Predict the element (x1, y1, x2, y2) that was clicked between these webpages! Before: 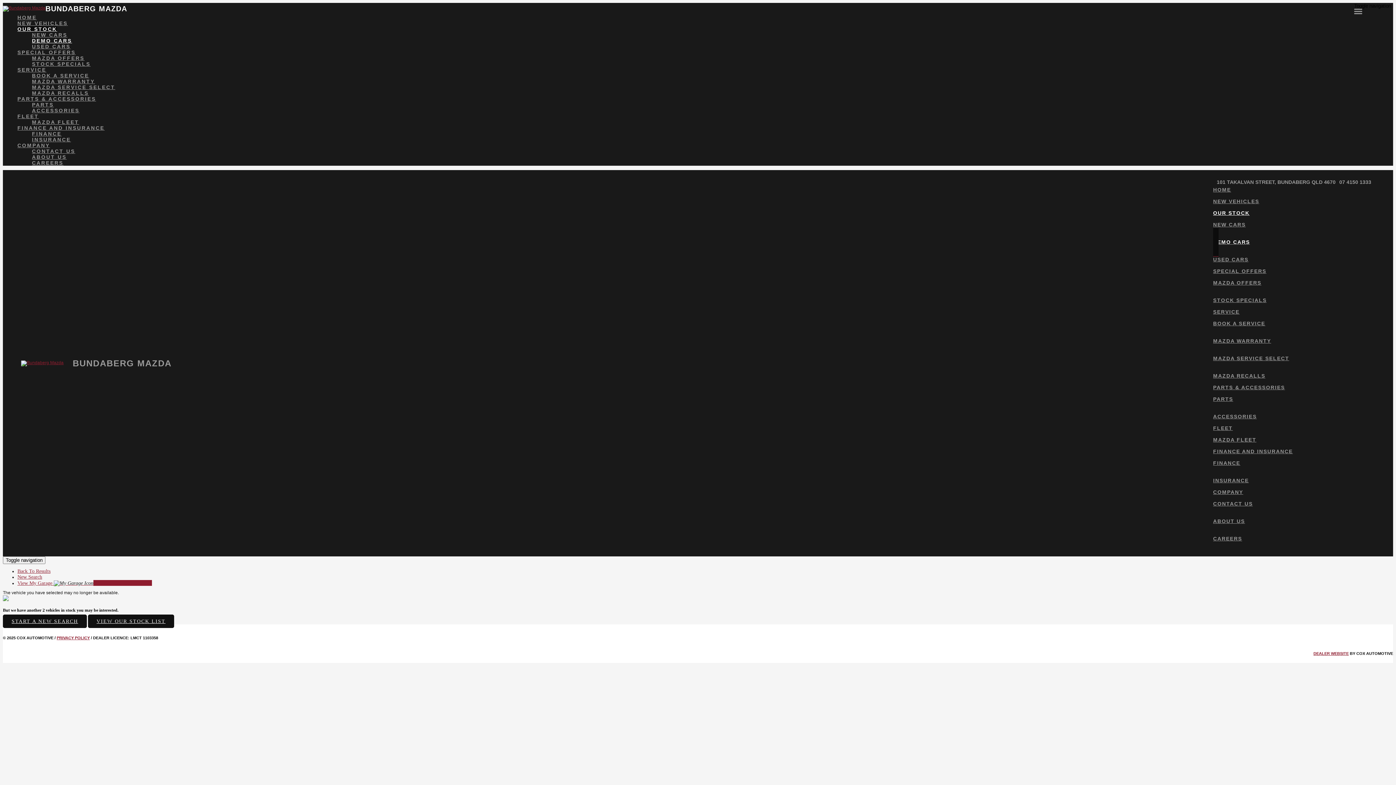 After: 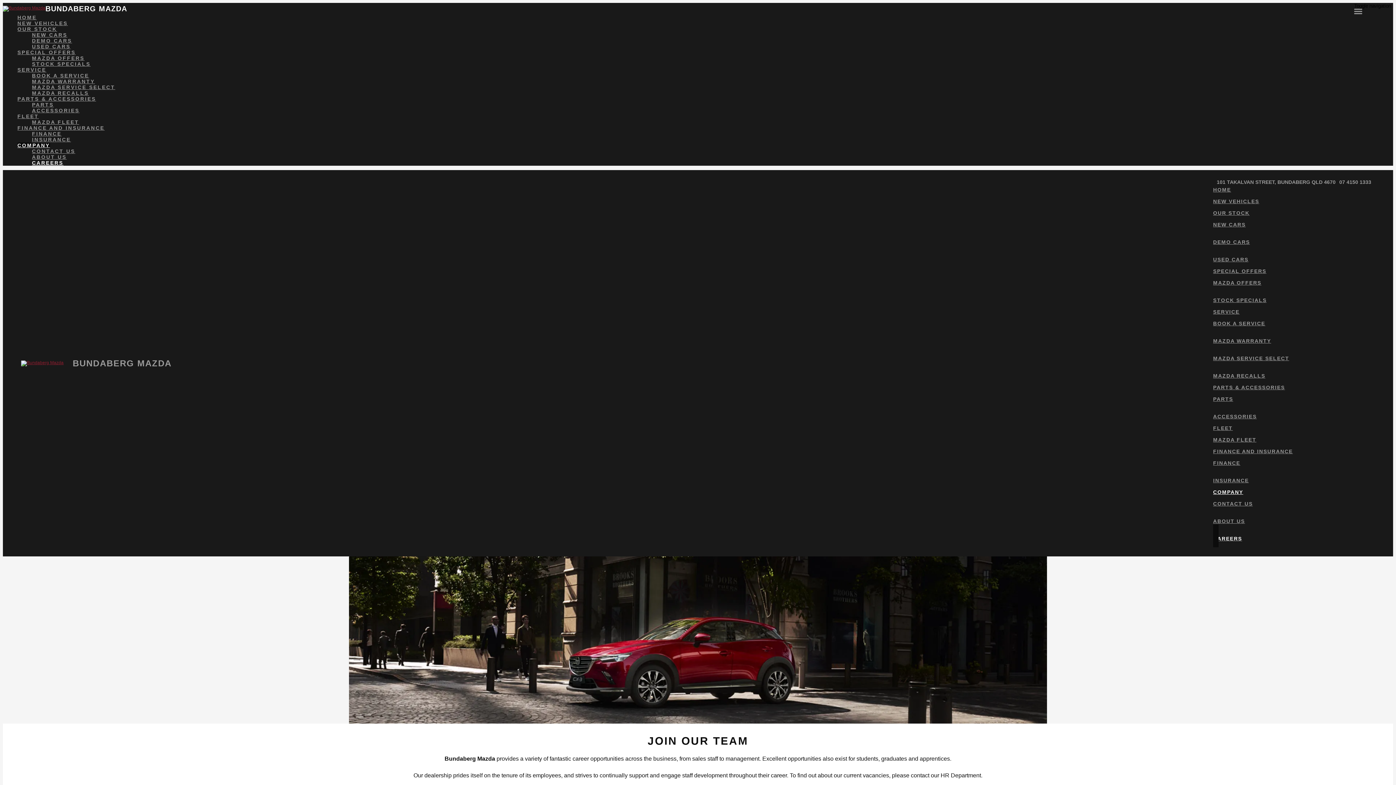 Action: label: CAREERS bbox: (32, 160, 1393, 165)